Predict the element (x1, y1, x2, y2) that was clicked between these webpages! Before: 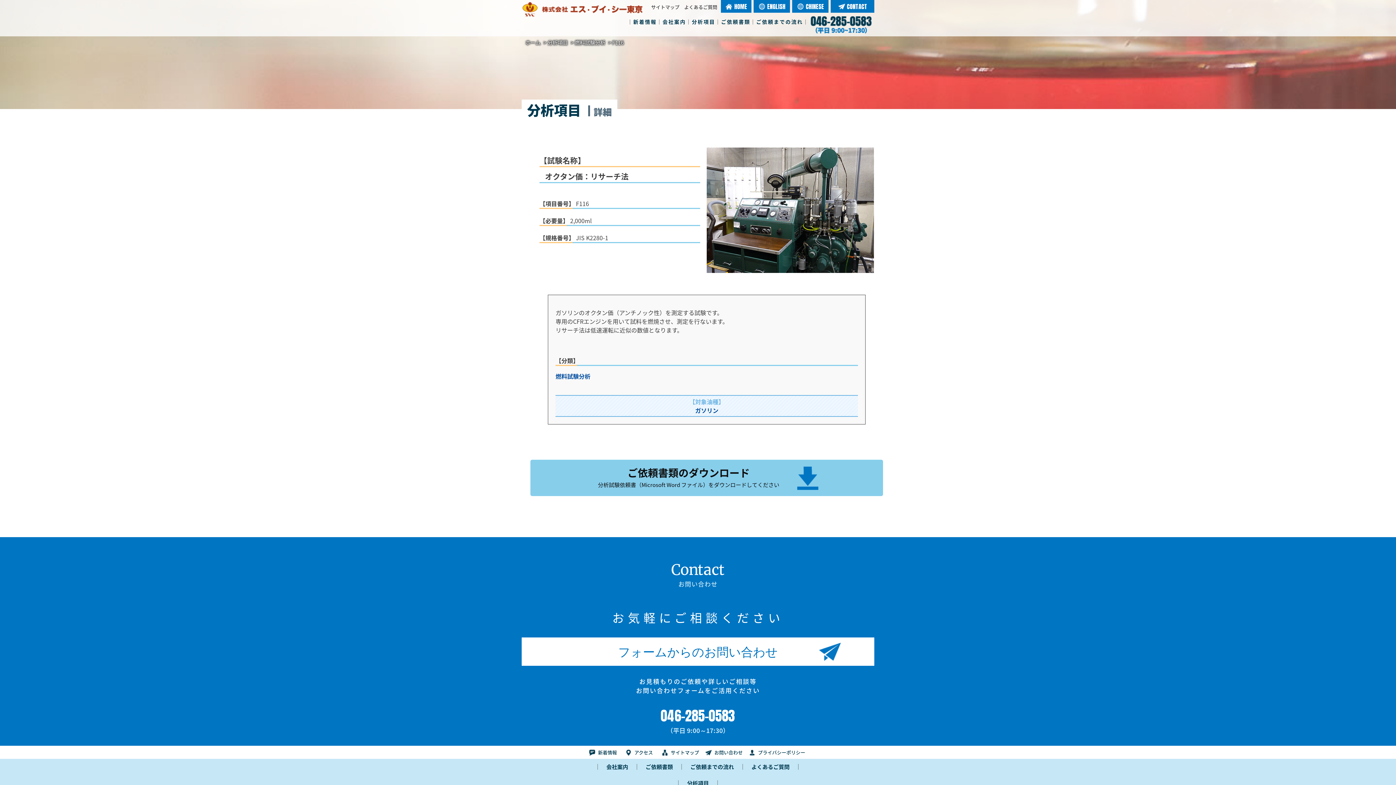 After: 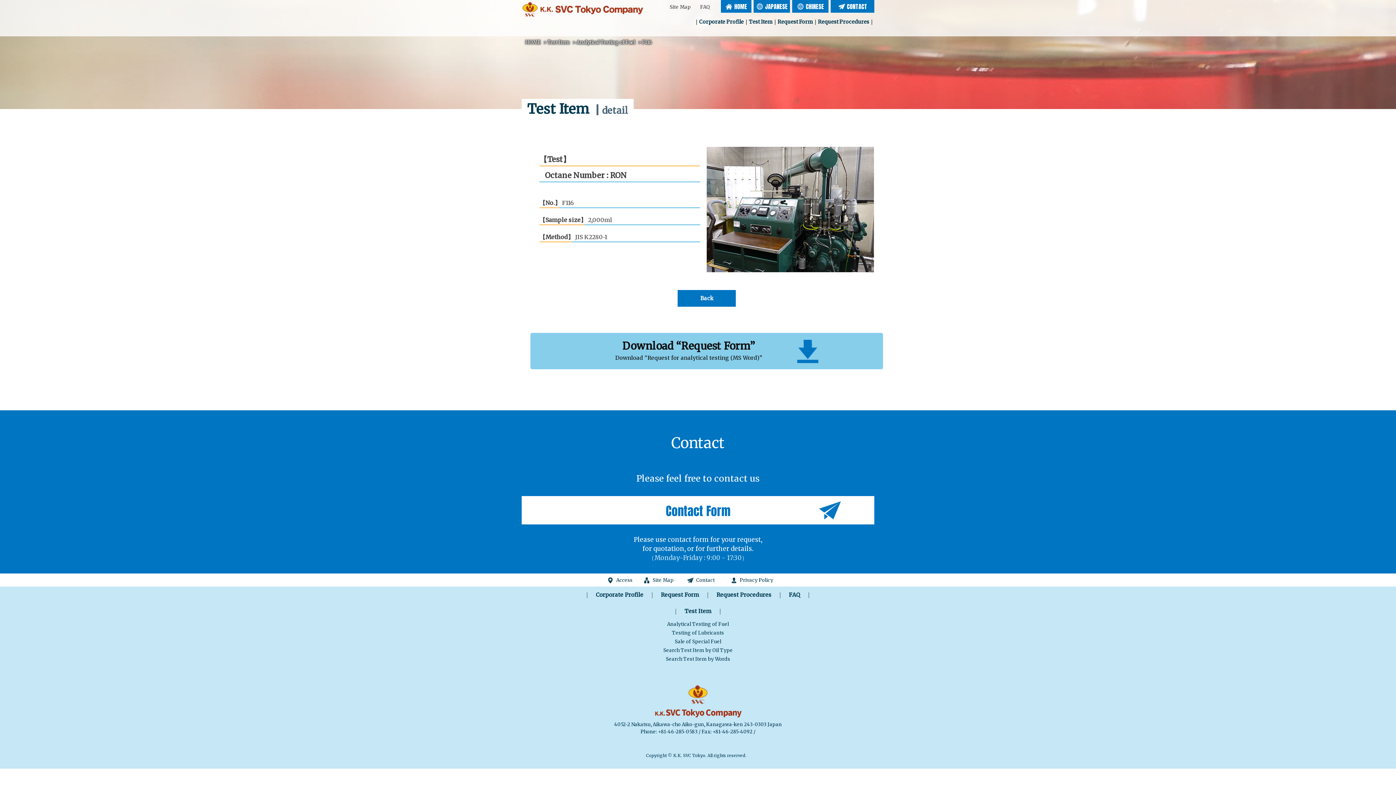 Action: label: ENGLISH bbox: (753, 0, 790, 12)